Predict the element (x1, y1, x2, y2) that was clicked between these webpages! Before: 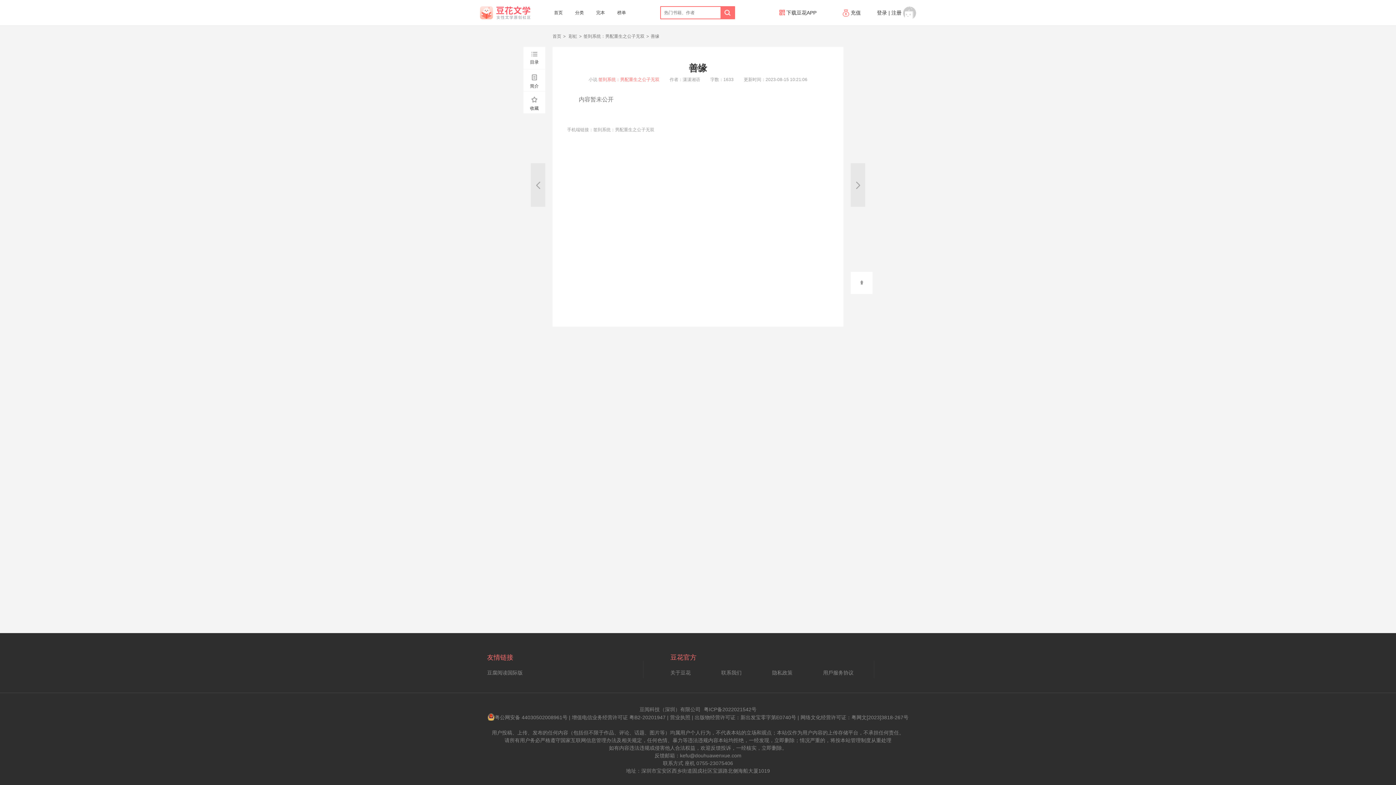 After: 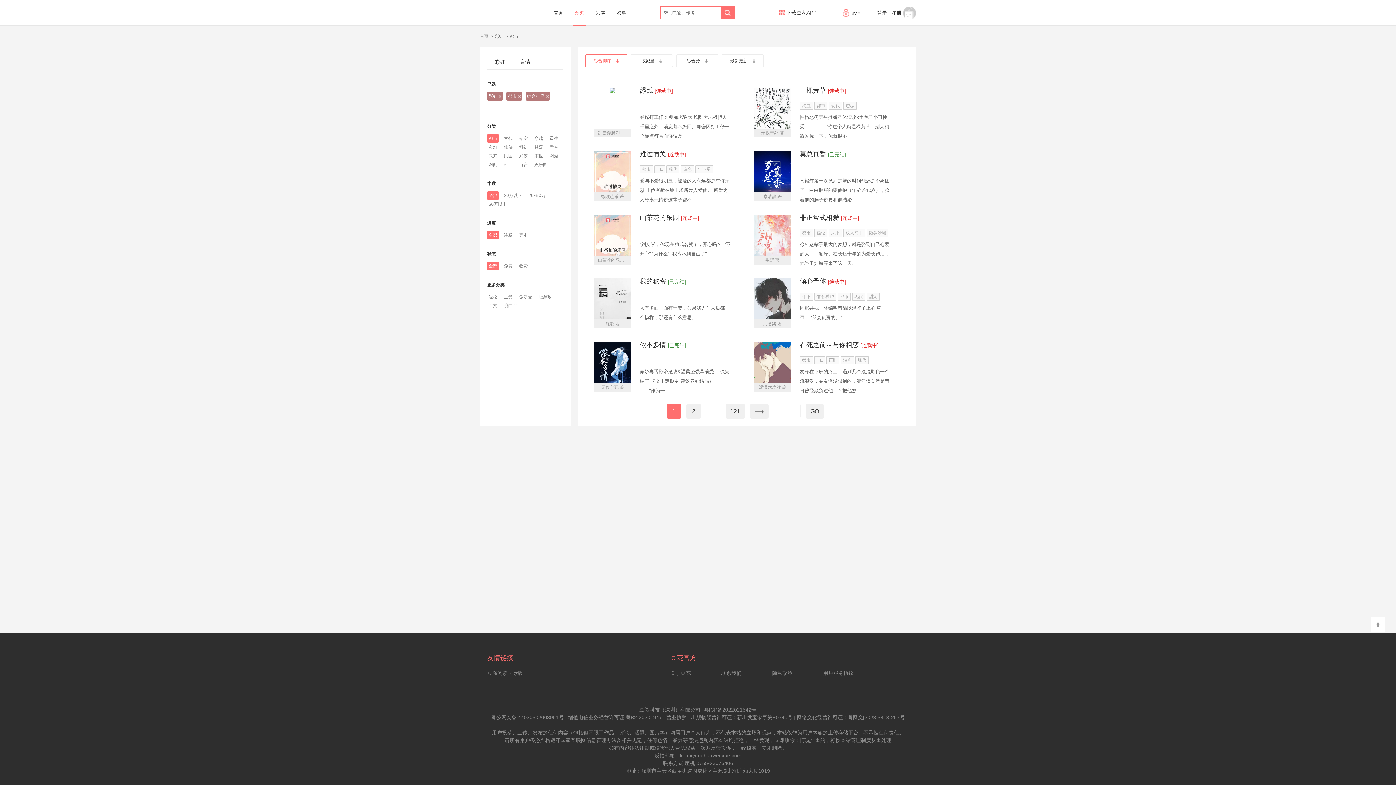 Action: bbox: (575, 10, 584, 15) label: 分类